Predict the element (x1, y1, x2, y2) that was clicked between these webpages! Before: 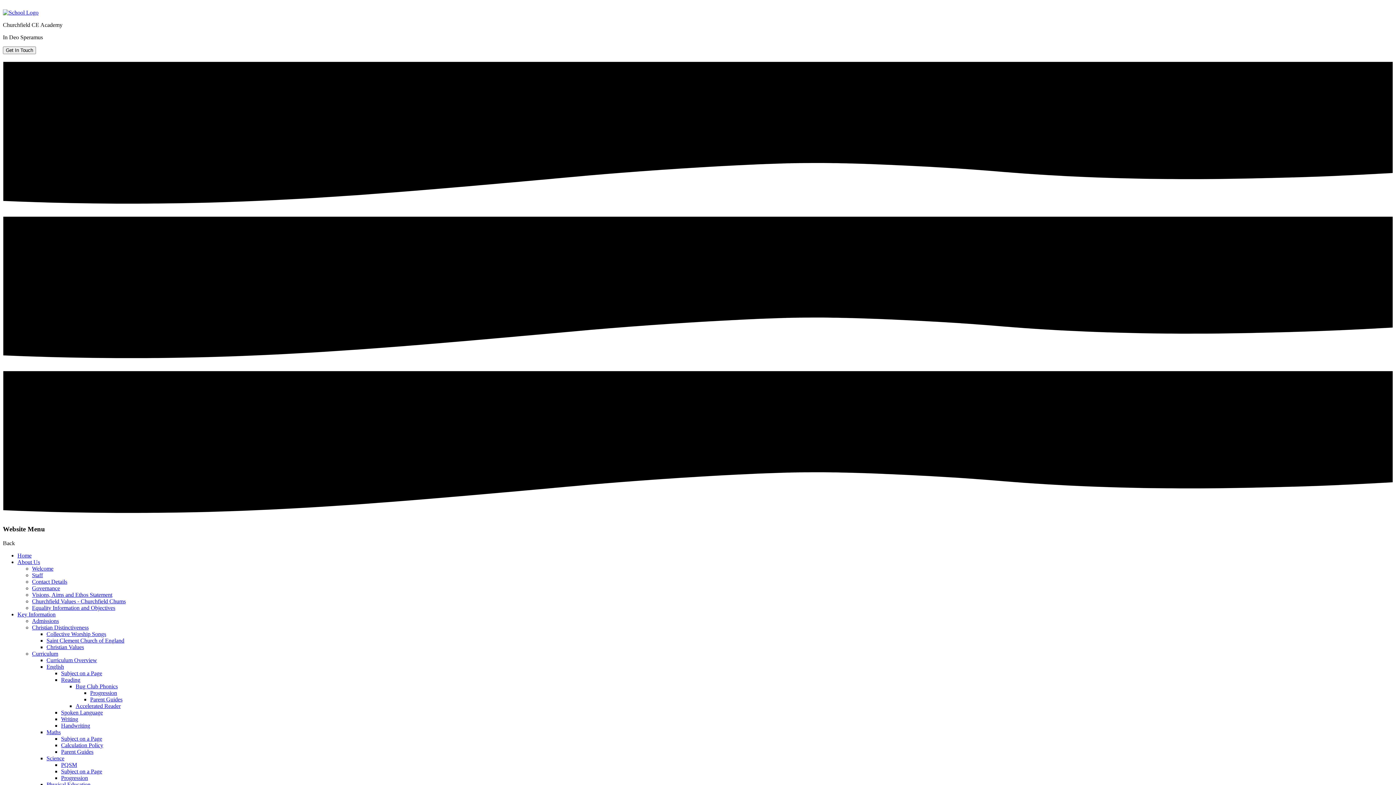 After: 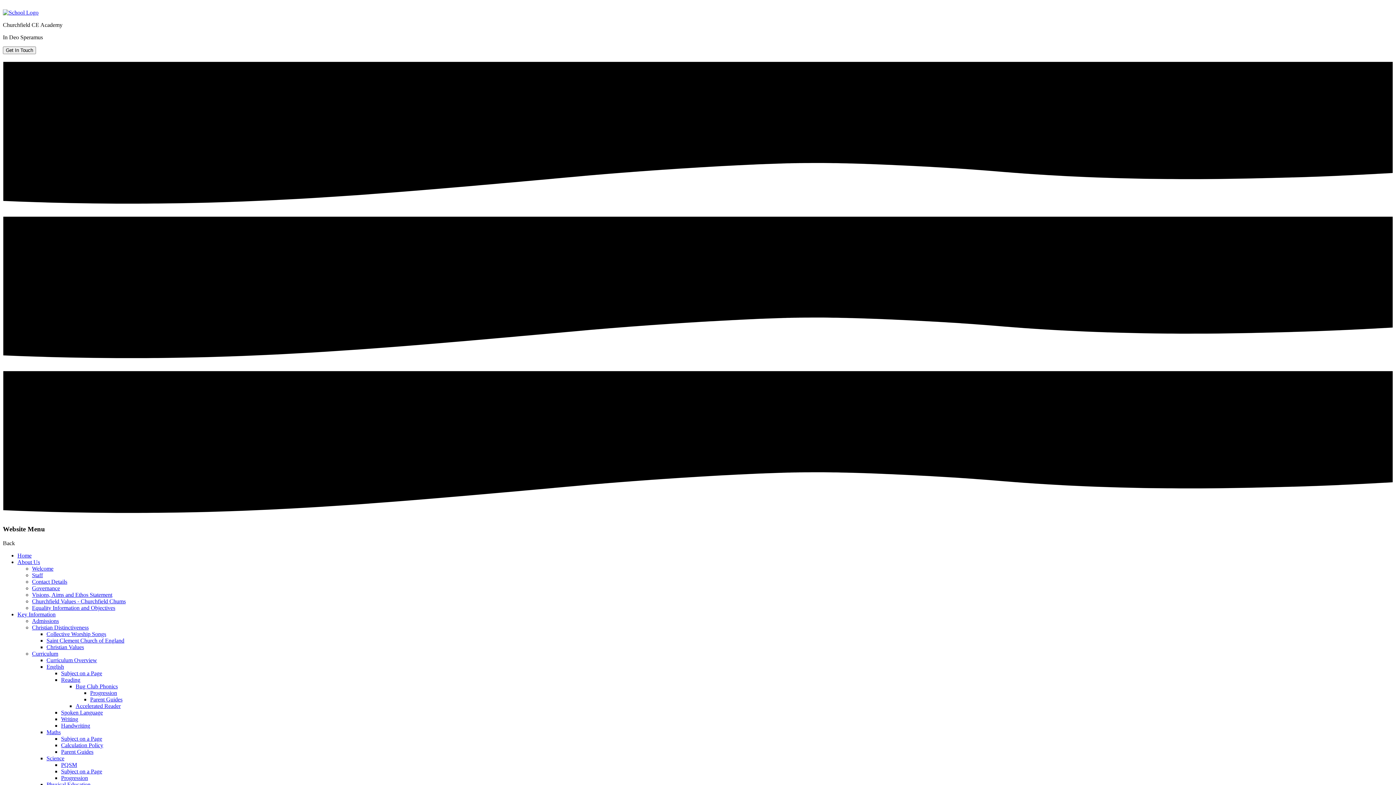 Action: label: Progression bbox: (90, 690, 117, 696)